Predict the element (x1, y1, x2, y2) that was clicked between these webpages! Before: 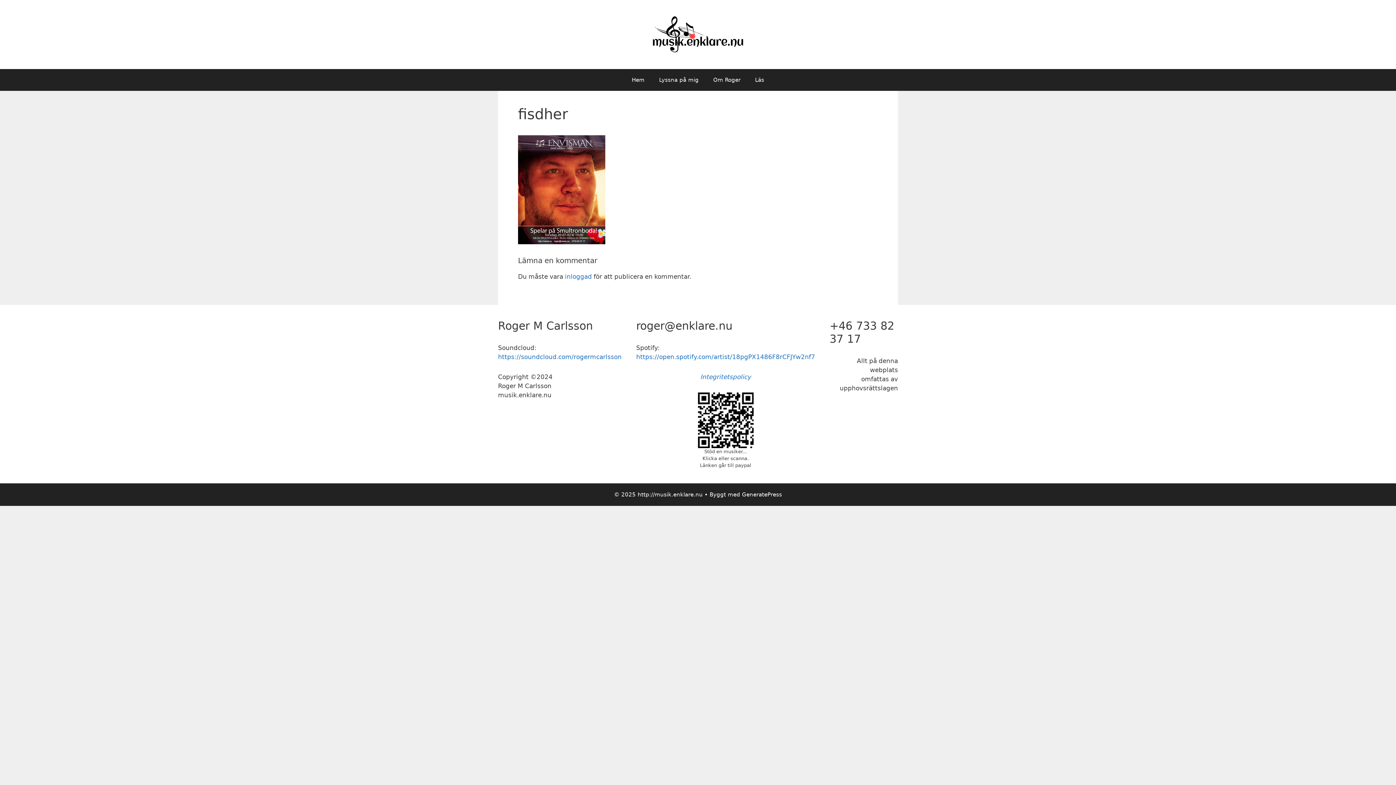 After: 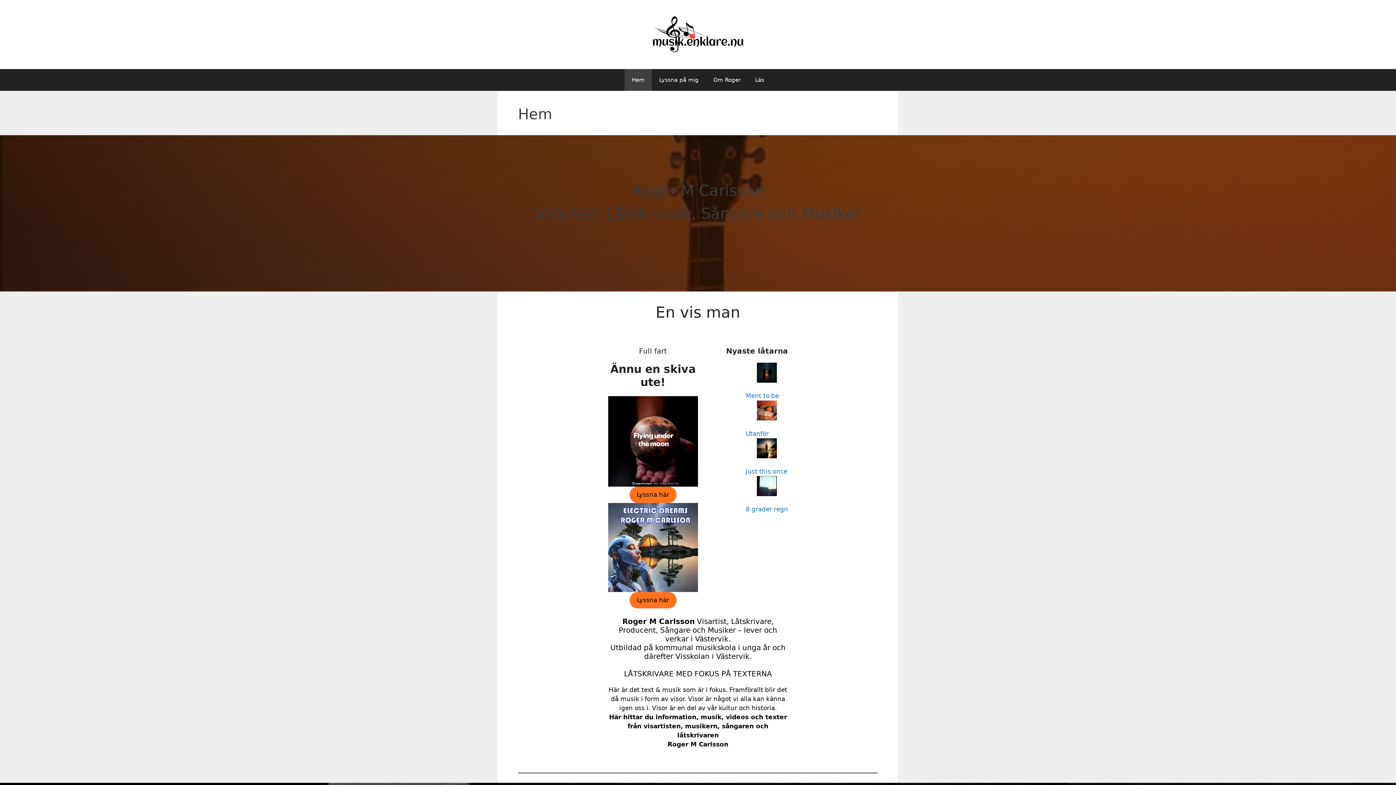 Action: bbox: (650, 30, 745, 37)